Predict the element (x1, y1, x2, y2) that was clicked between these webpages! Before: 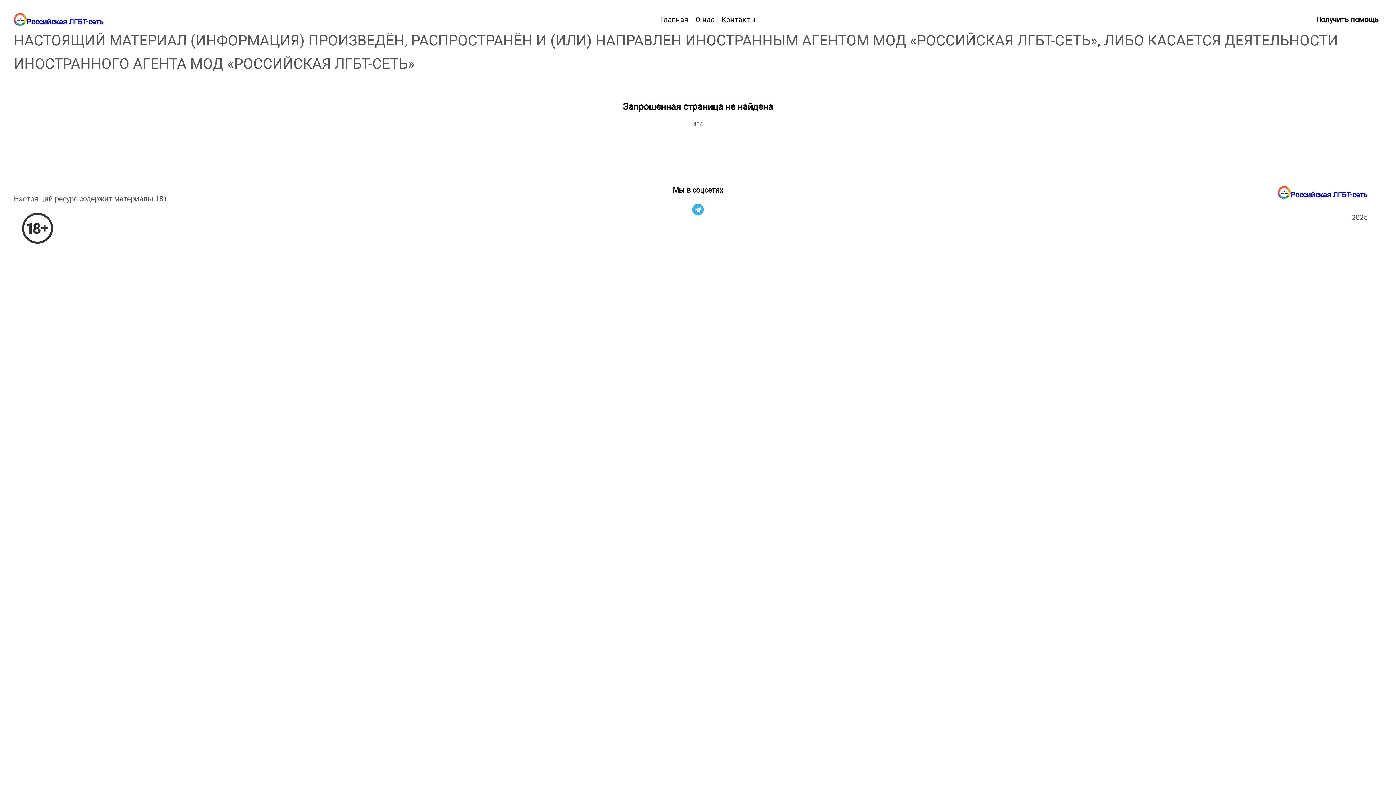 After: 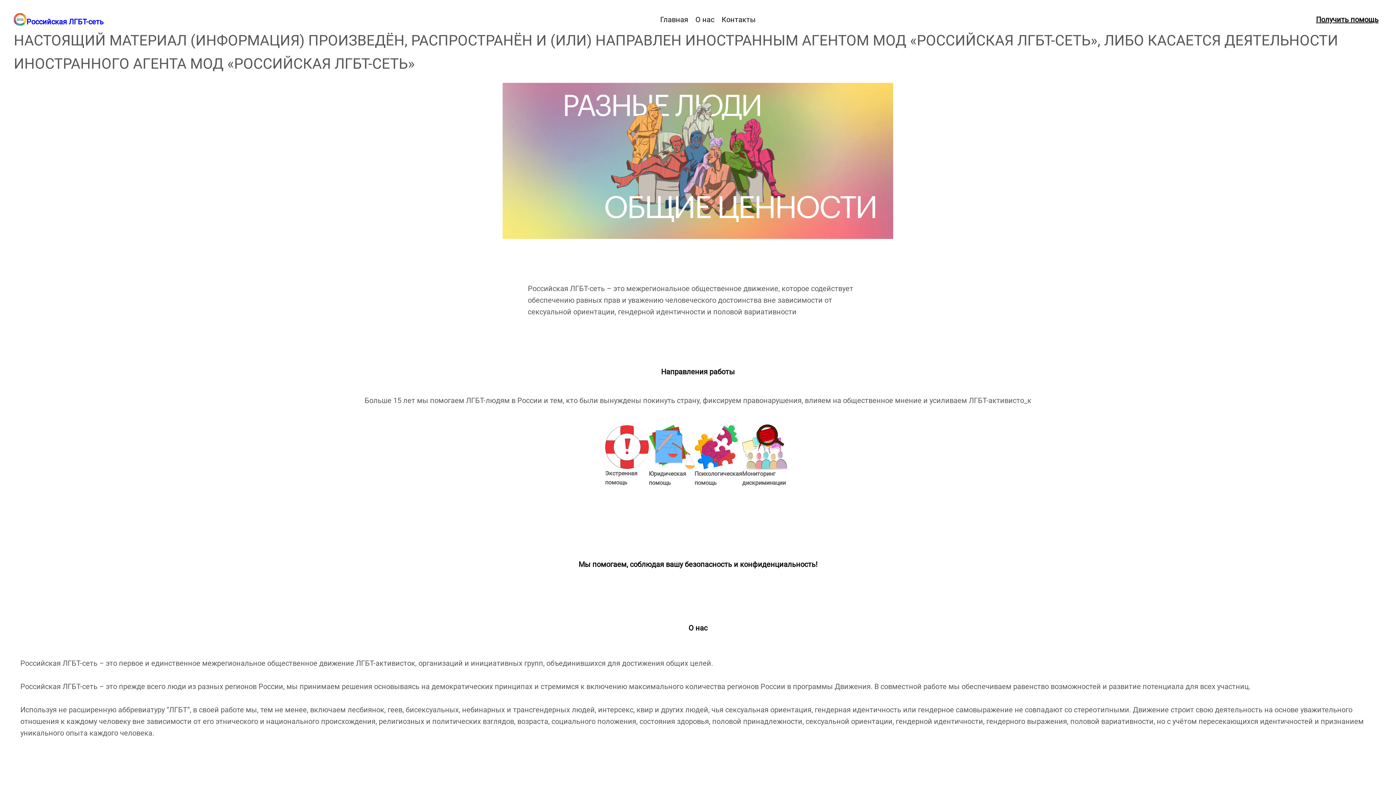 Action: label: Российская ЛГБТ-сеть bbox: (1290, 190, 1368, 199)